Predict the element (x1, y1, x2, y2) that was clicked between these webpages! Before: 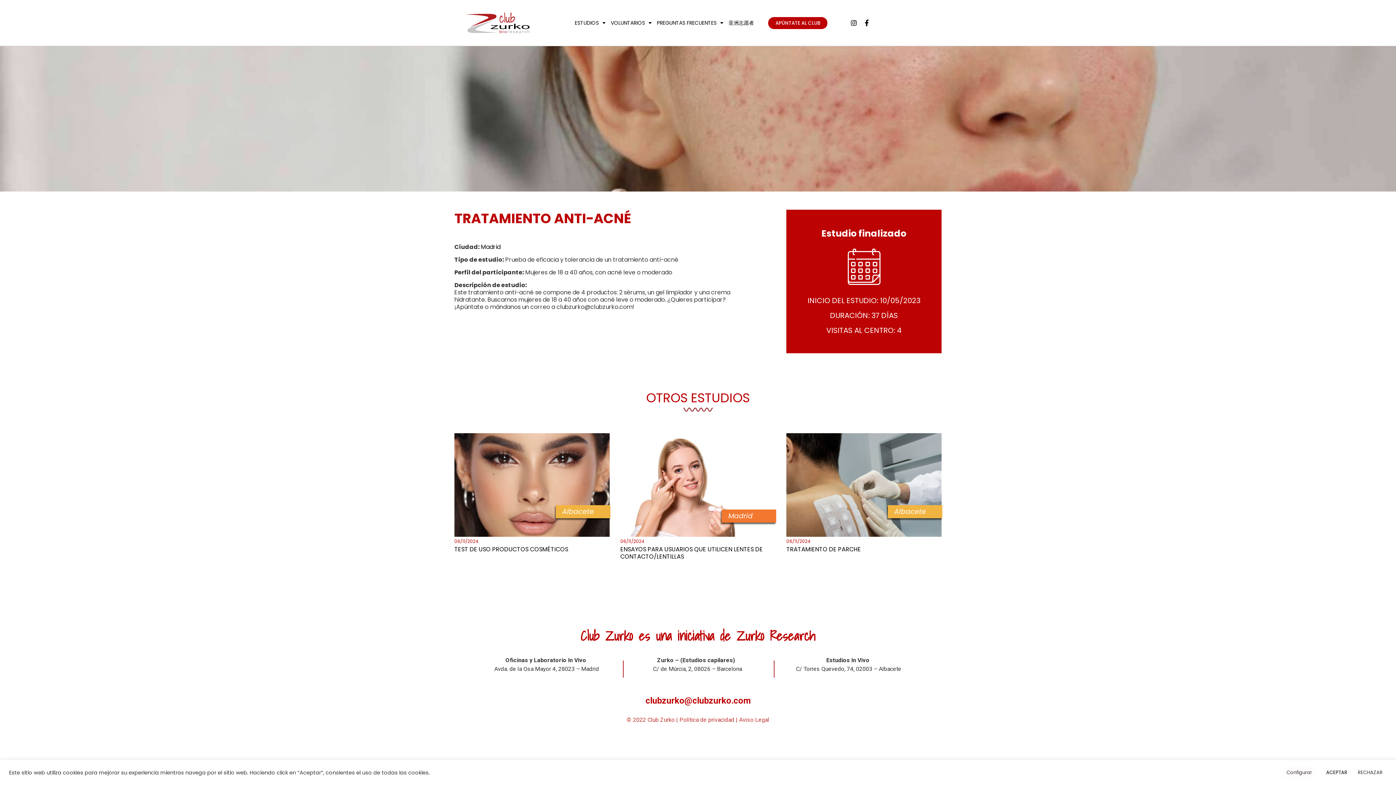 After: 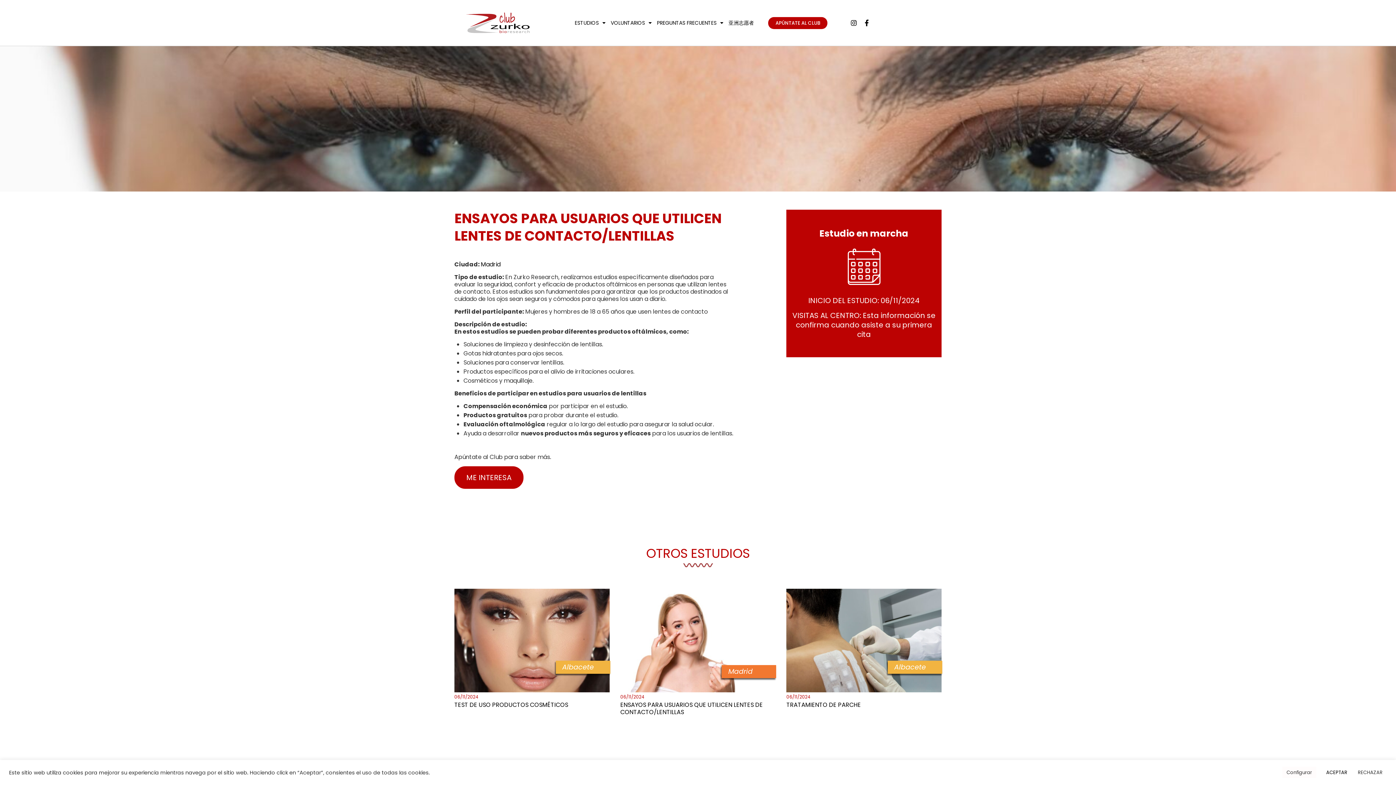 Action: label: Madrid
06/11/2024
ENSAYOS PARA USUARIOS QUE UTILICEN LENTES DE CONTACTO/LENTILLAS bbox: (620, 433, 775, 560)